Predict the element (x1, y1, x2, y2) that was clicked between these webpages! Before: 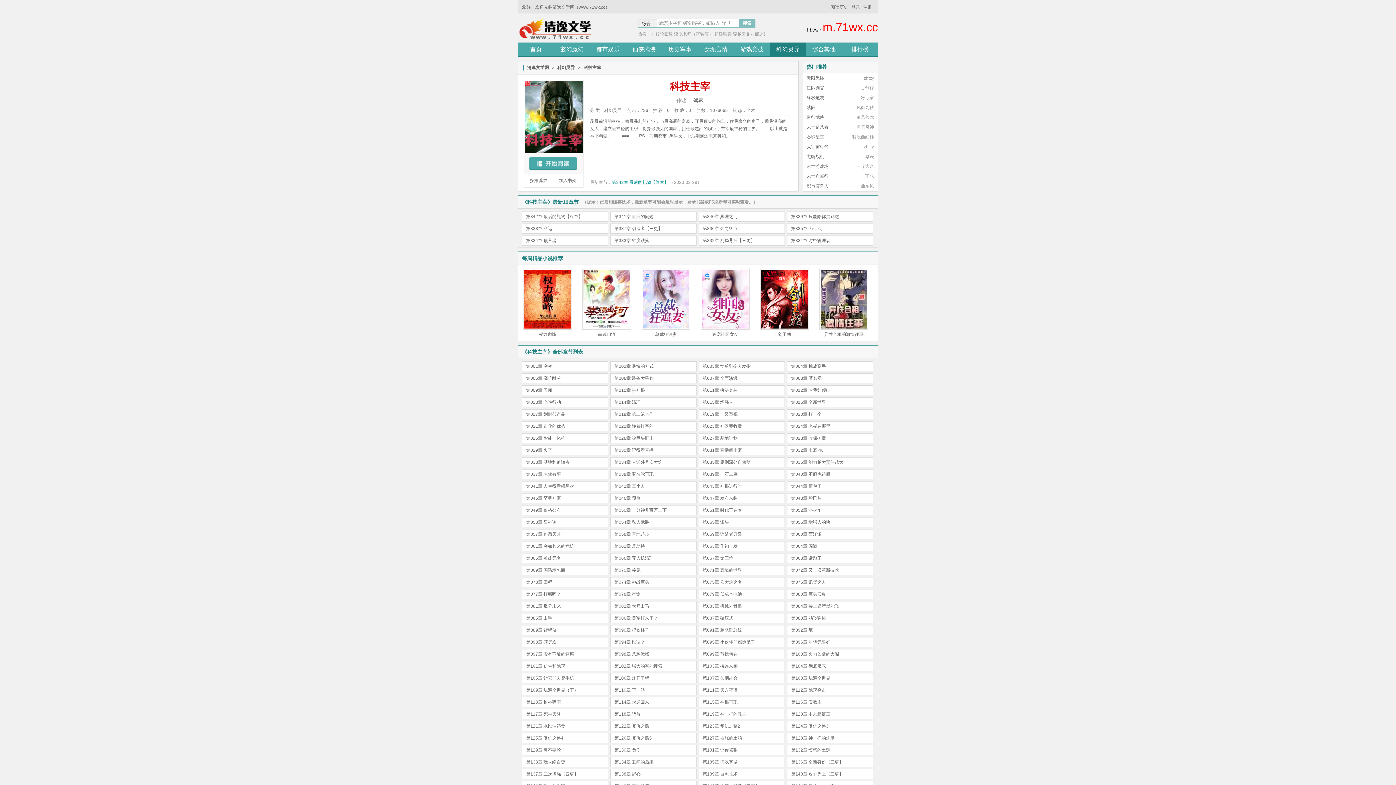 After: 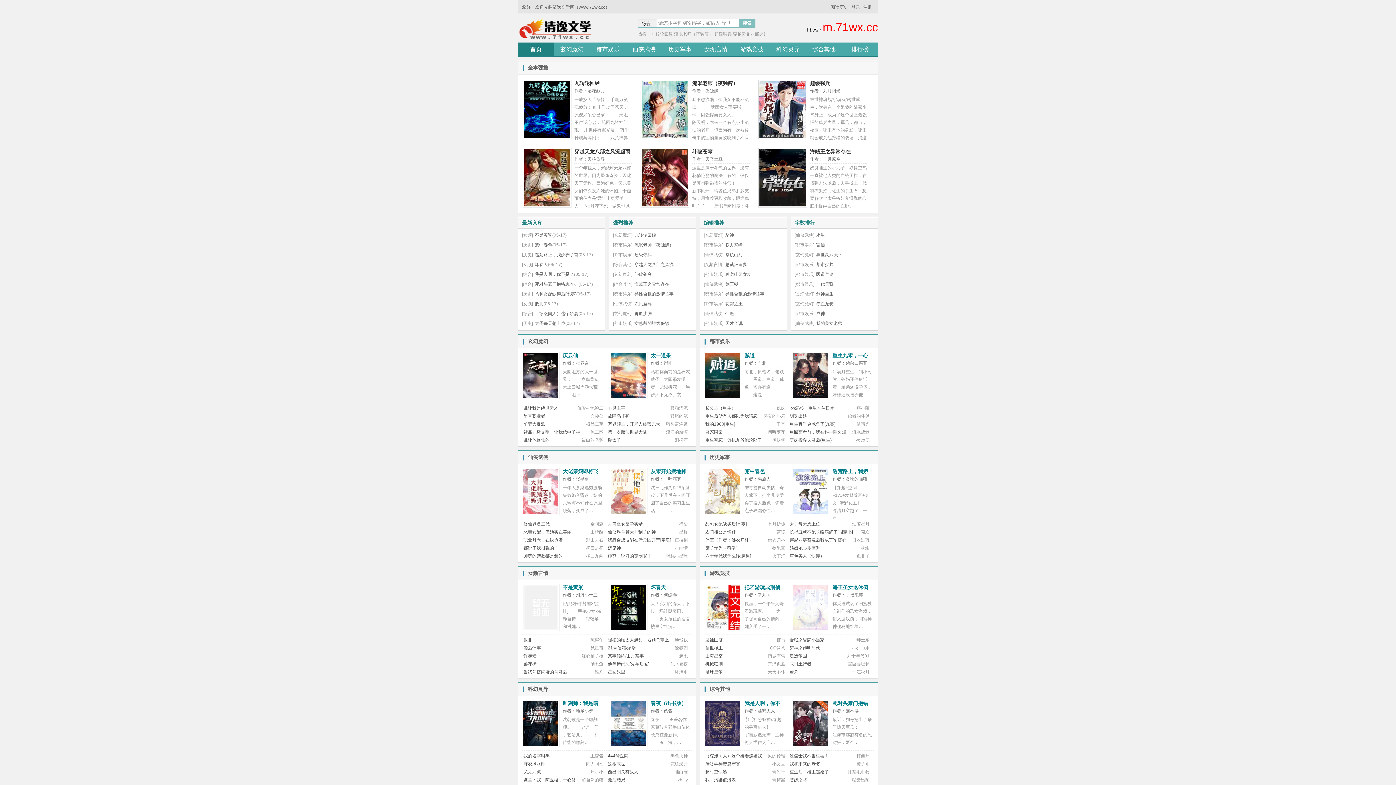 Action: bbox: (518, 17, 598, 39) label: 全本小书屋